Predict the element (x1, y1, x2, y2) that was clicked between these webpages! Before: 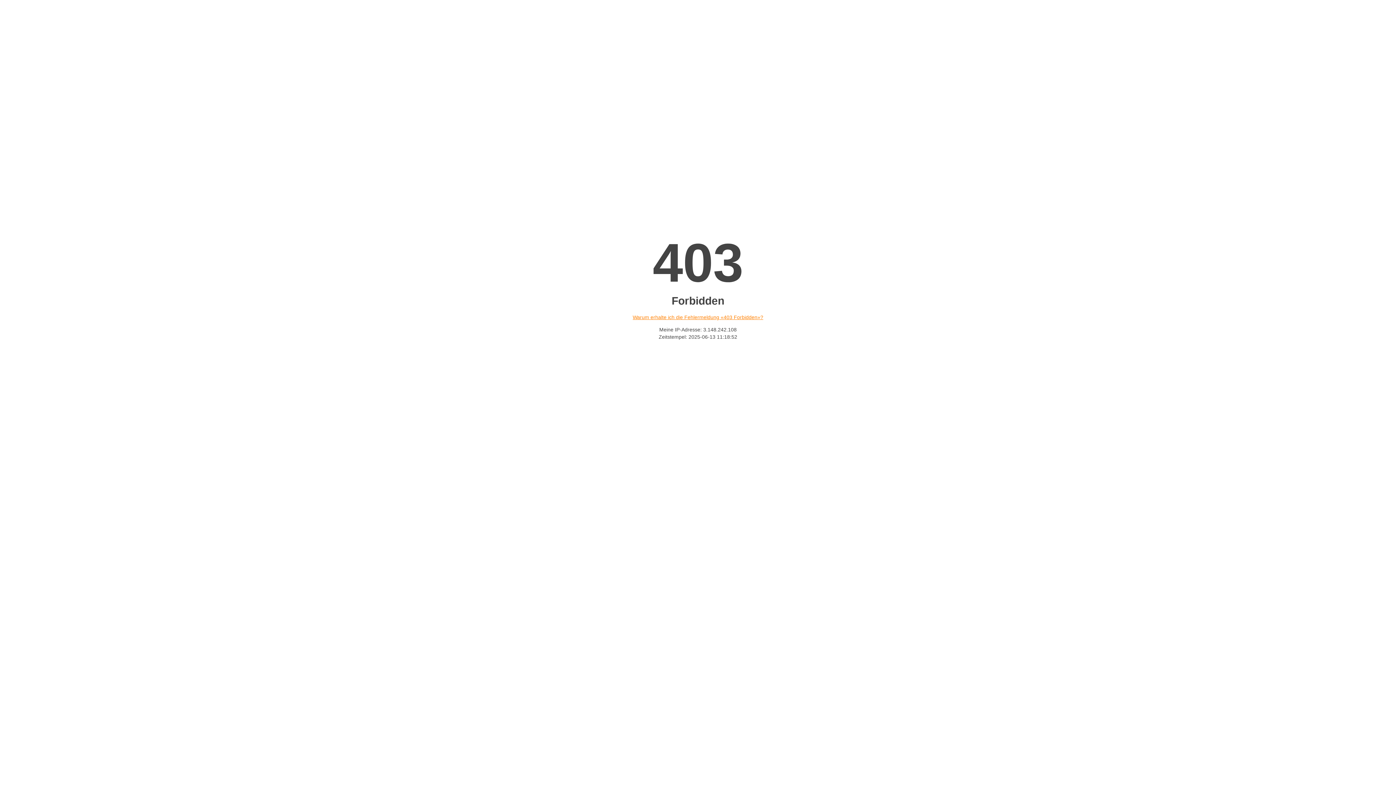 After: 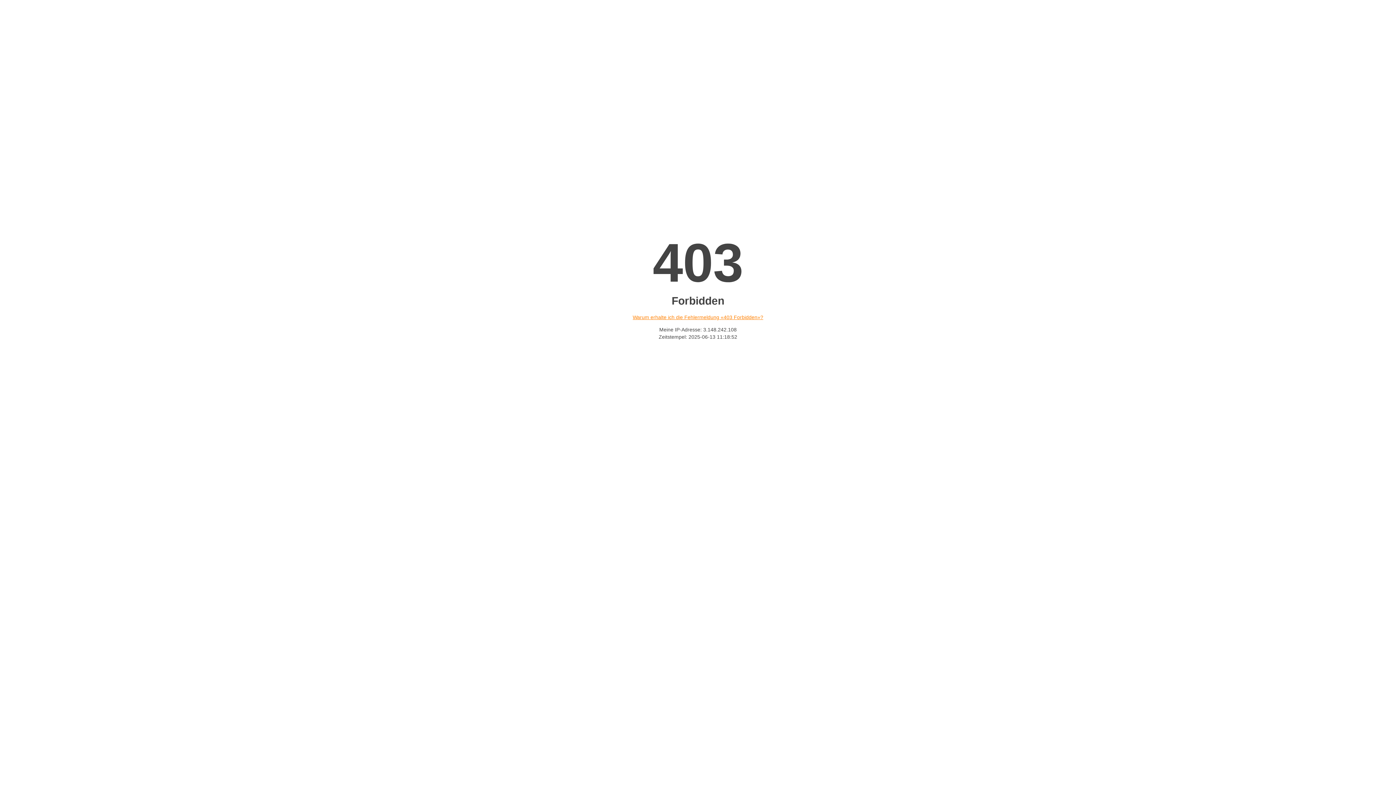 Action: label: Warum erhalte ich die Fehlermeldung «403 Forbidden»? bbox: (632, 314, 763, 320)